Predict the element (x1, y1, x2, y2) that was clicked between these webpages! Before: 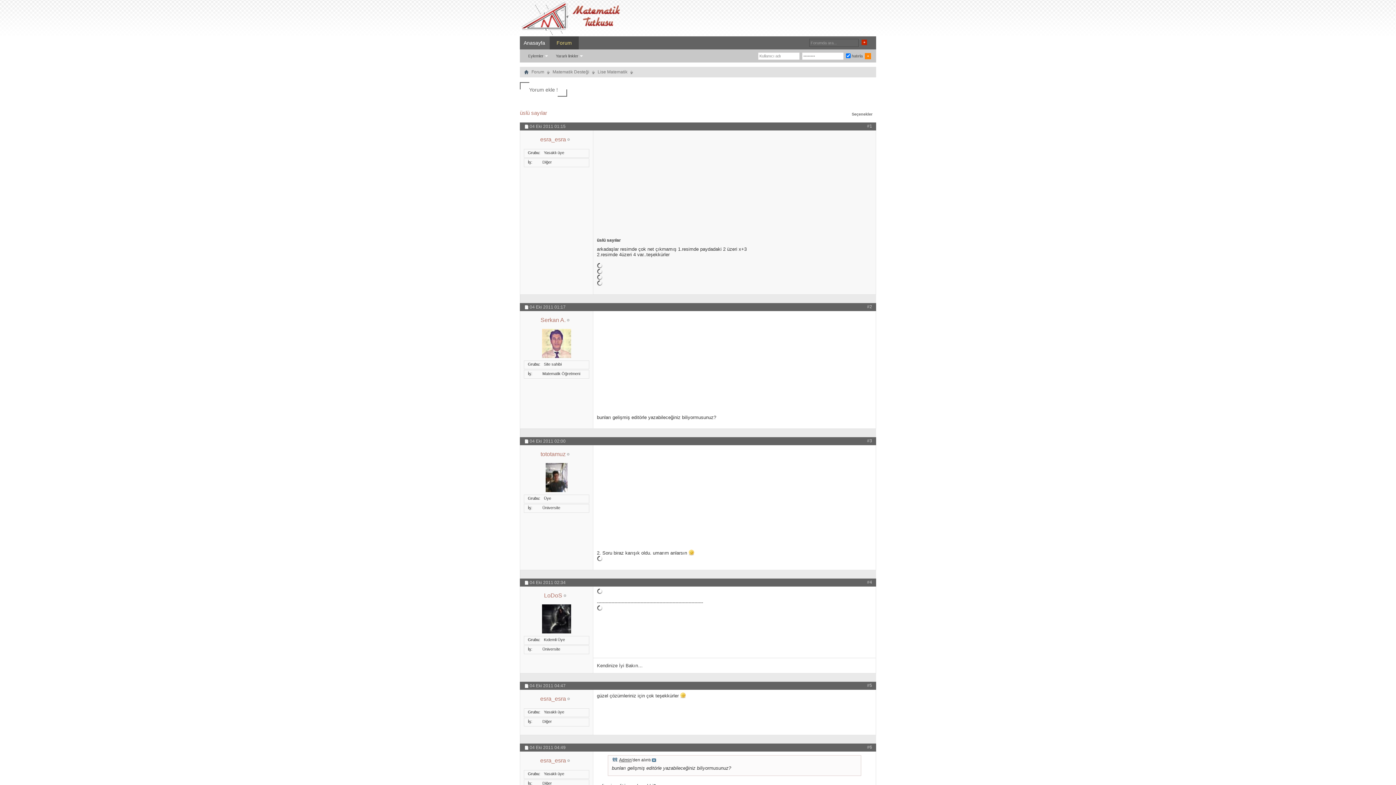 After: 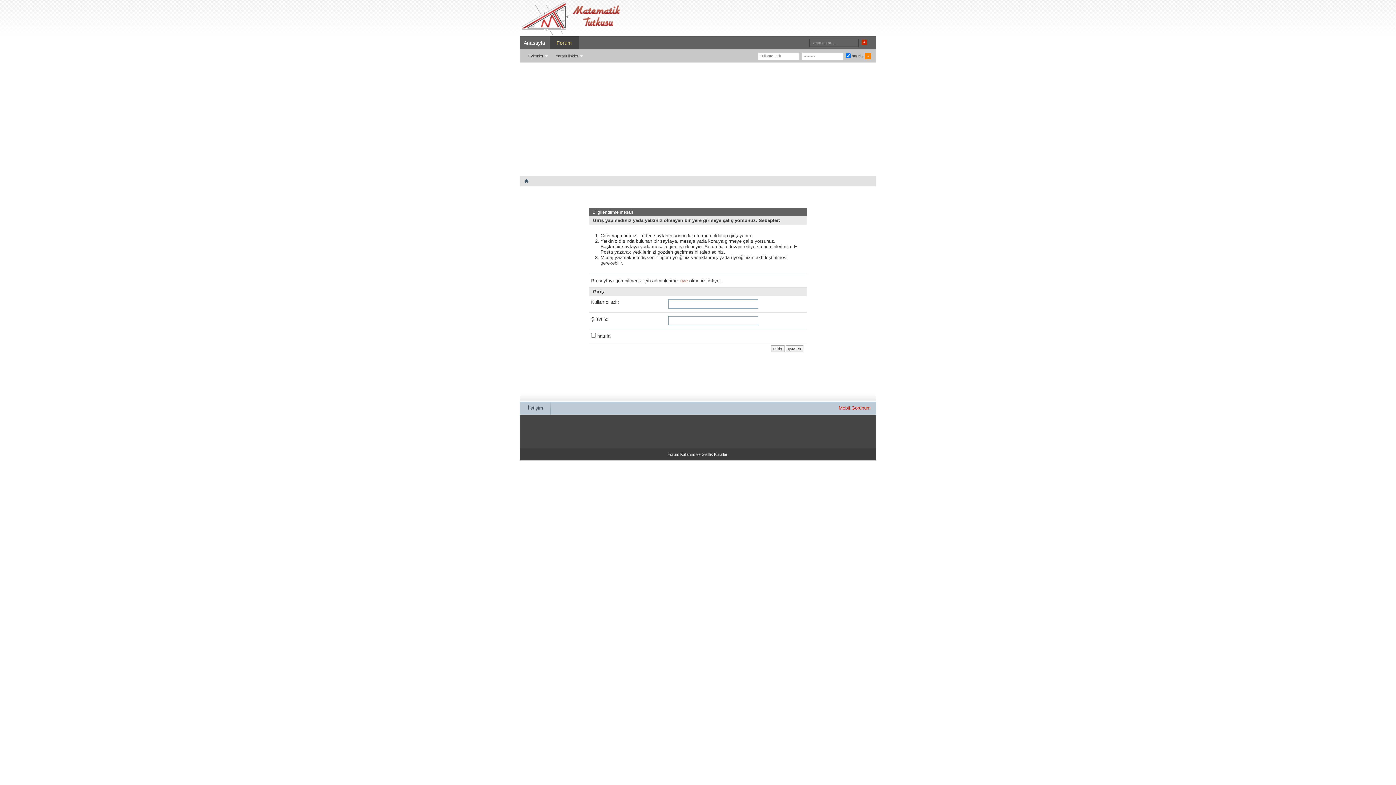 Action: bbox: (540, 696, 566, 702) label: esra_esra